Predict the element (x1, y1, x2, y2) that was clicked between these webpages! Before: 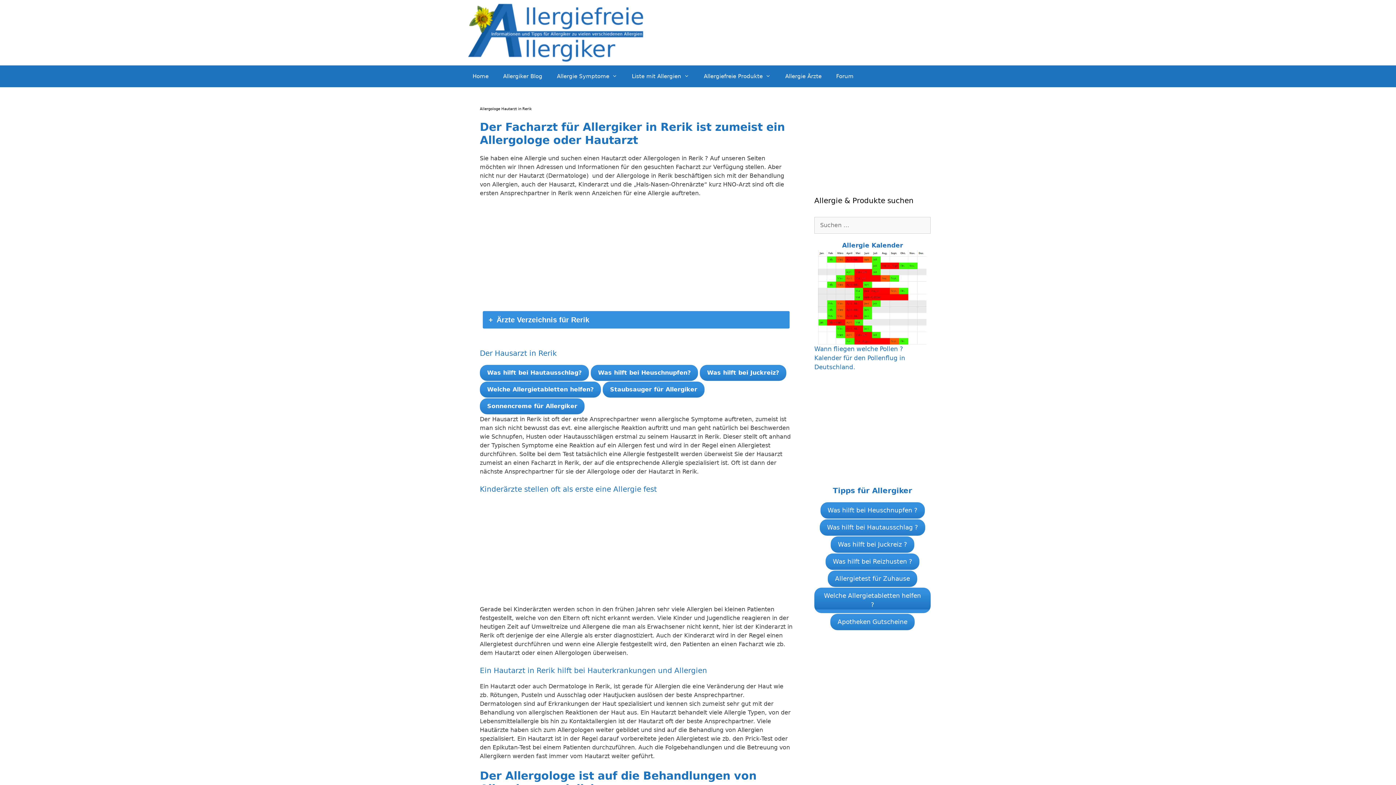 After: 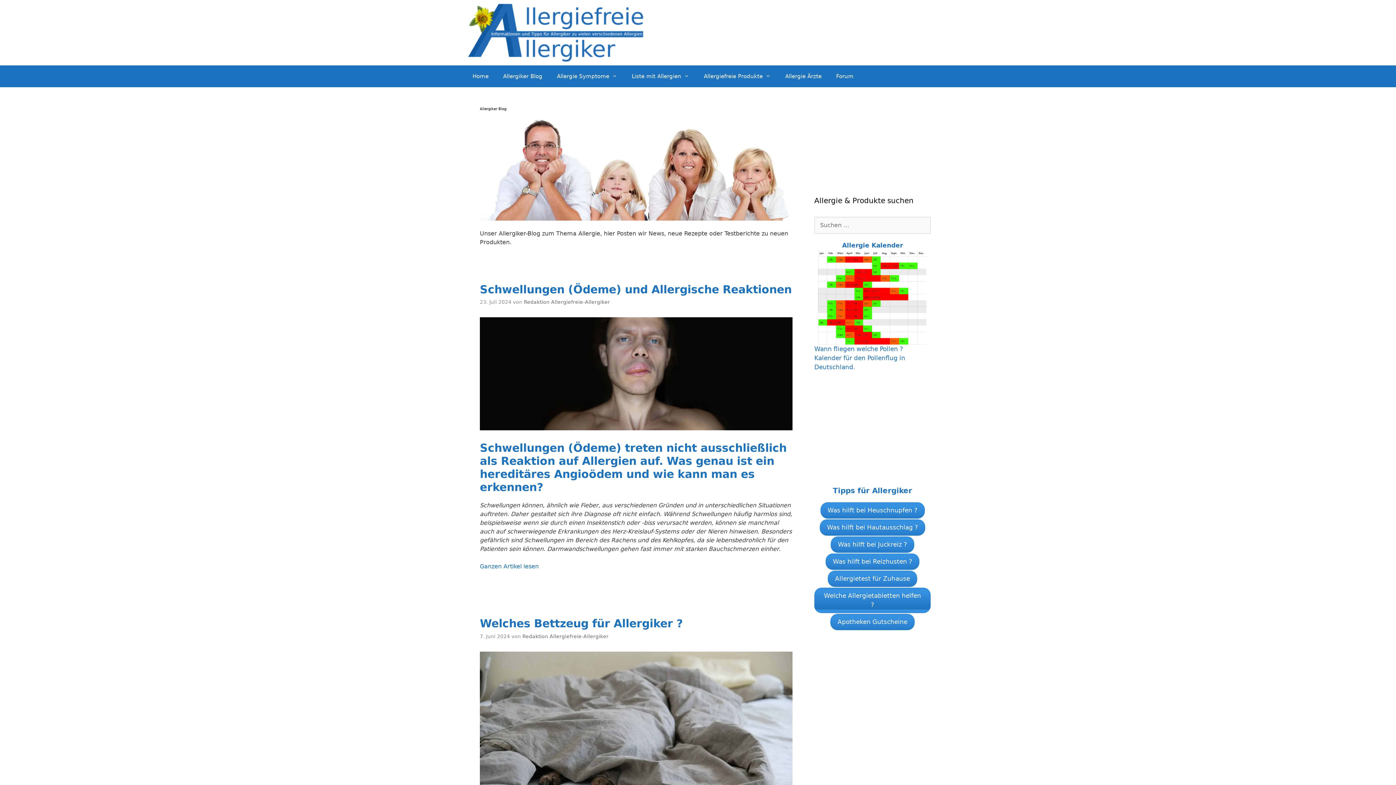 Action: bbox: (496, 65, 549, 87) label: Allergiker Blog